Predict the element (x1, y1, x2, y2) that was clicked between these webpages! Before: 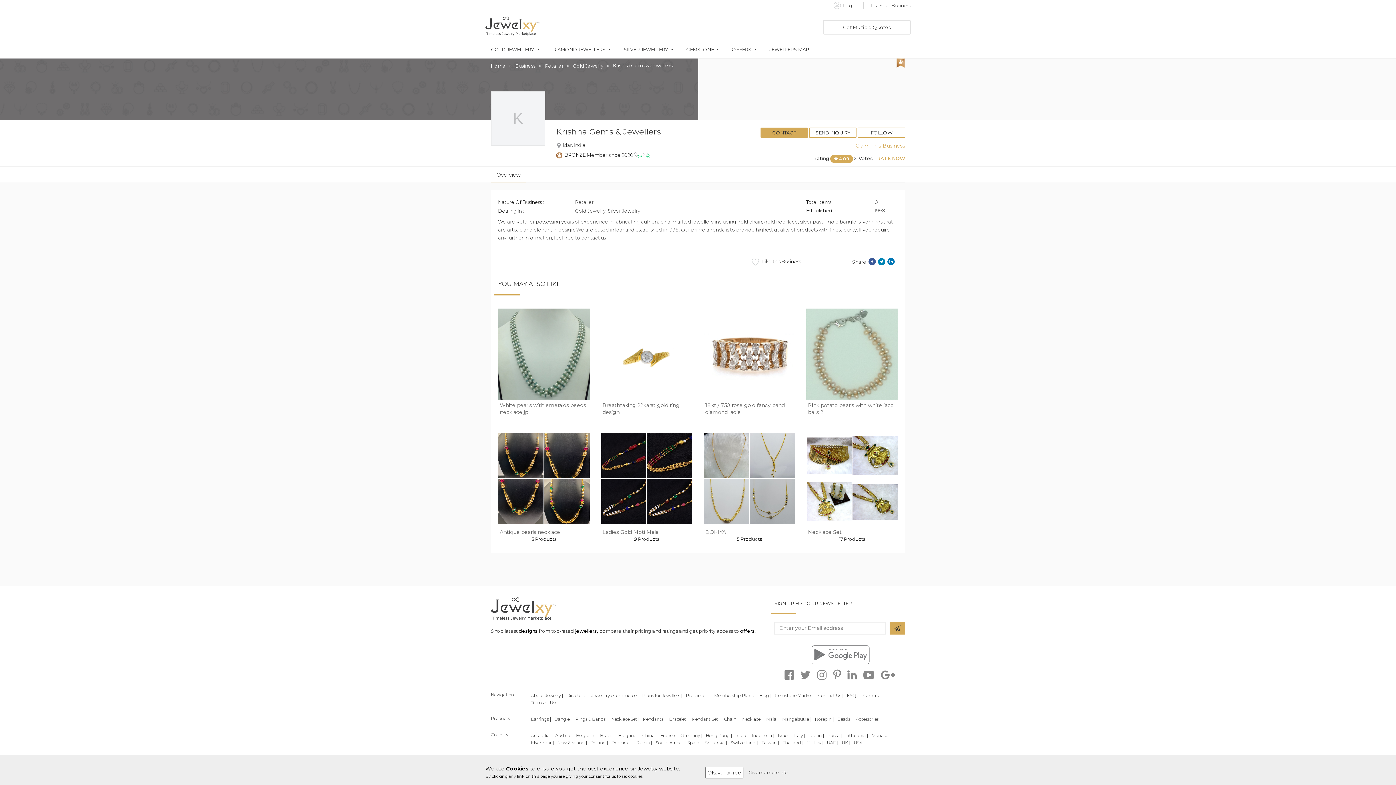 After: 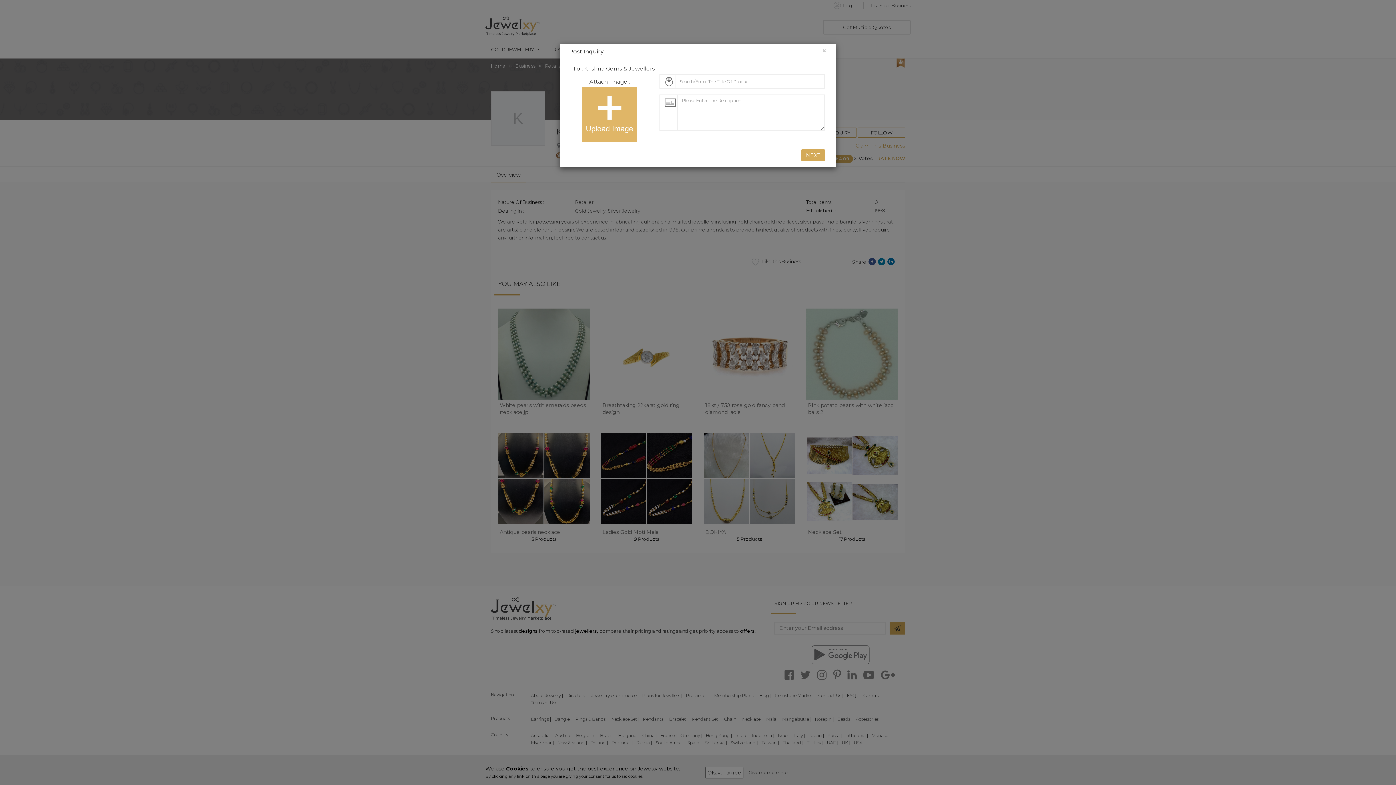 Action: label: SEND INQUIRY bbox: (809, 127, 856, 137)